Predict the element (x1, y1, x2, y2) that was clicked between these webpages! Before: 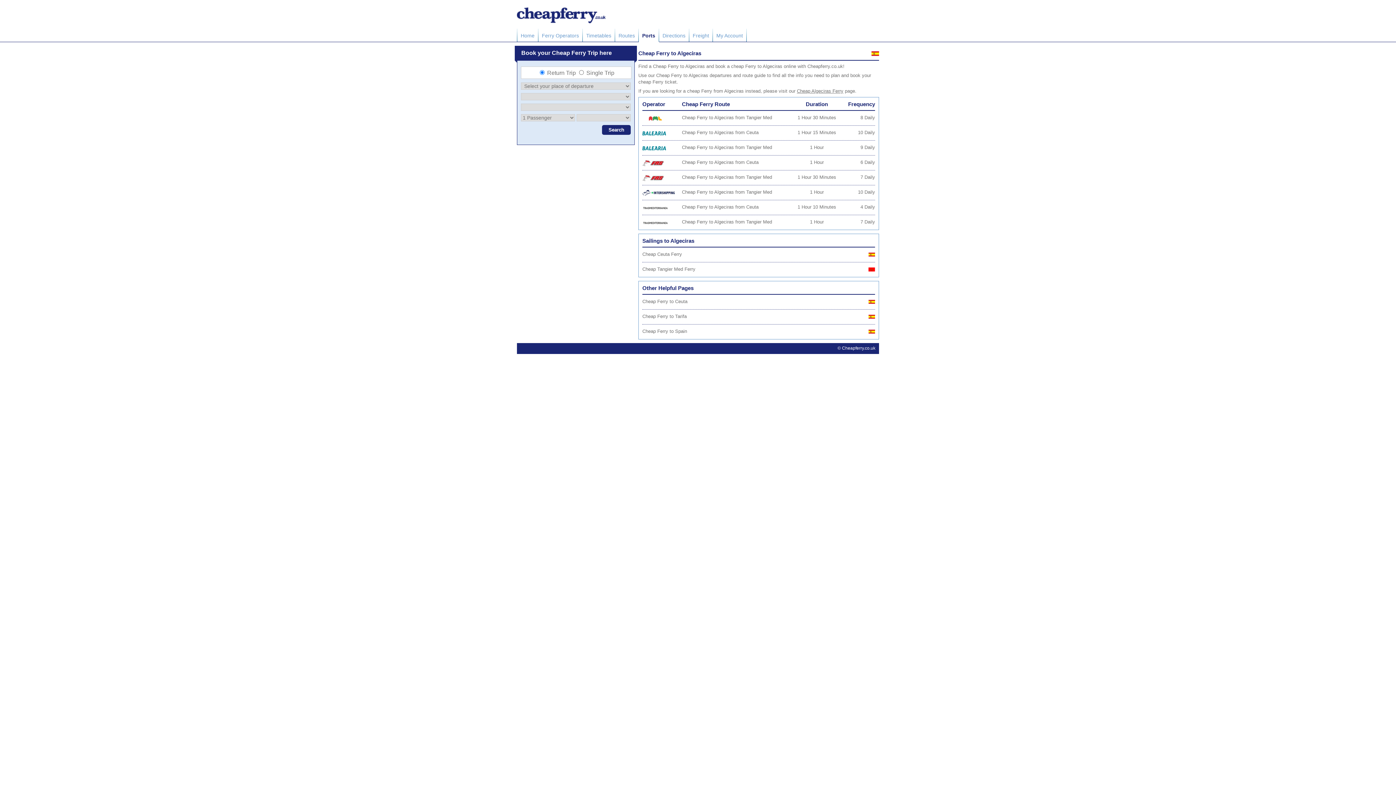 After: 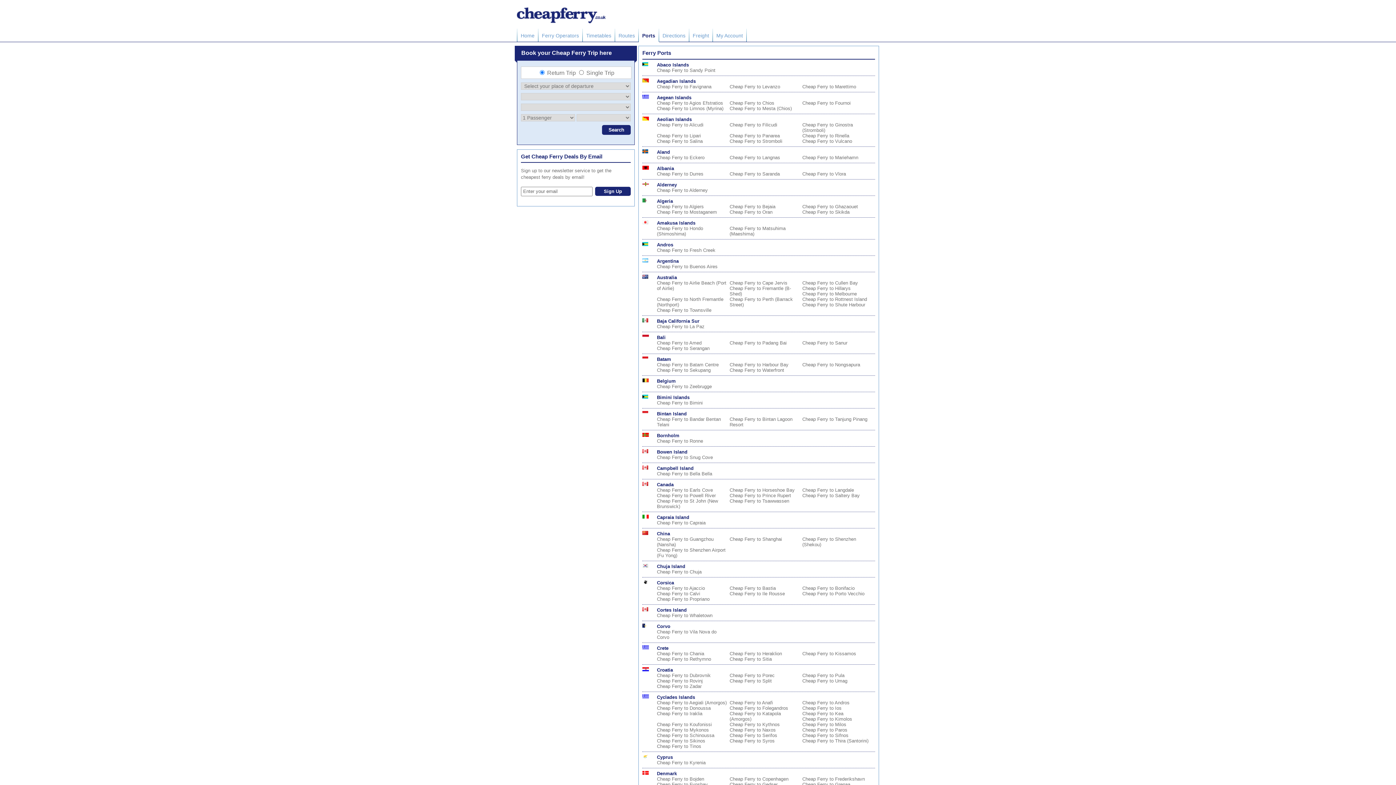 Action: bbox: (638, 28, 659, 42) label: Ports